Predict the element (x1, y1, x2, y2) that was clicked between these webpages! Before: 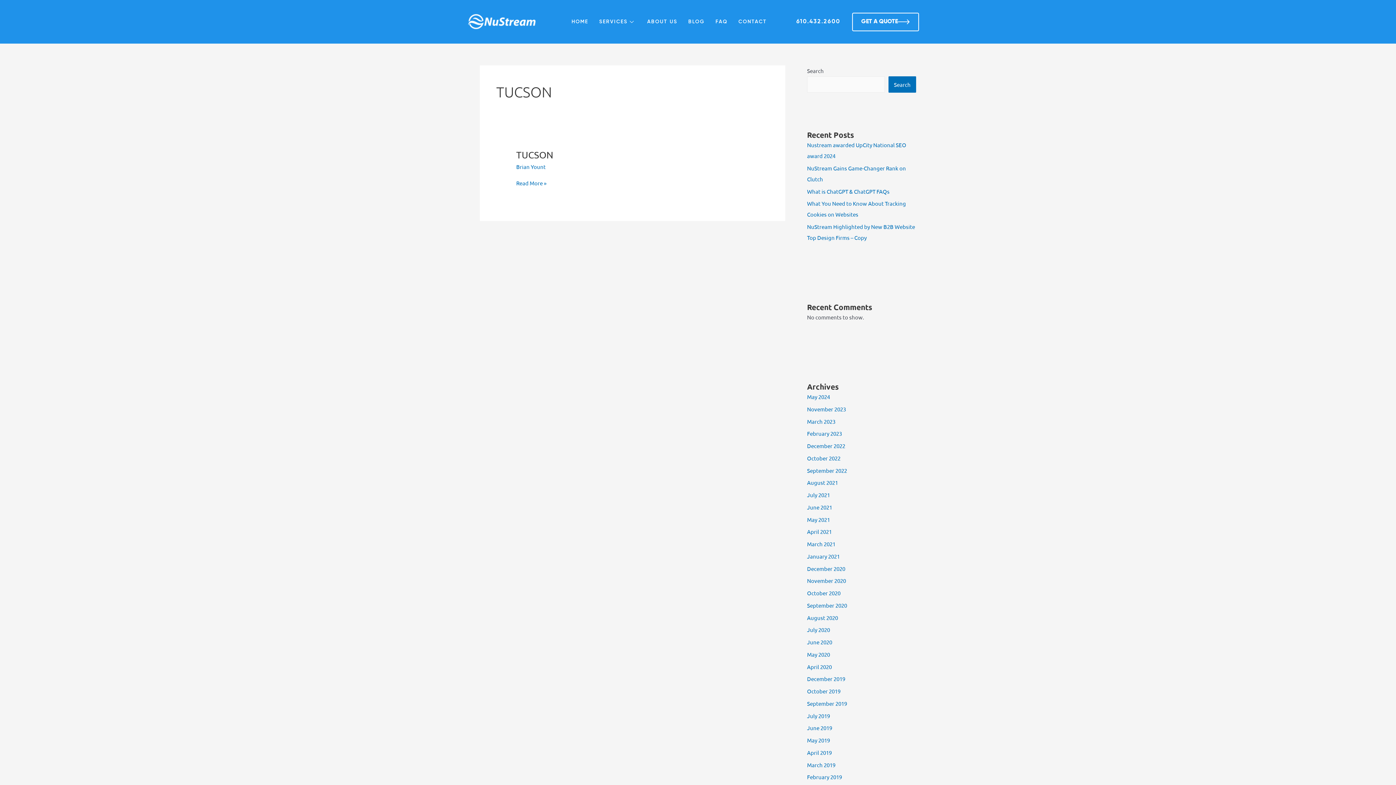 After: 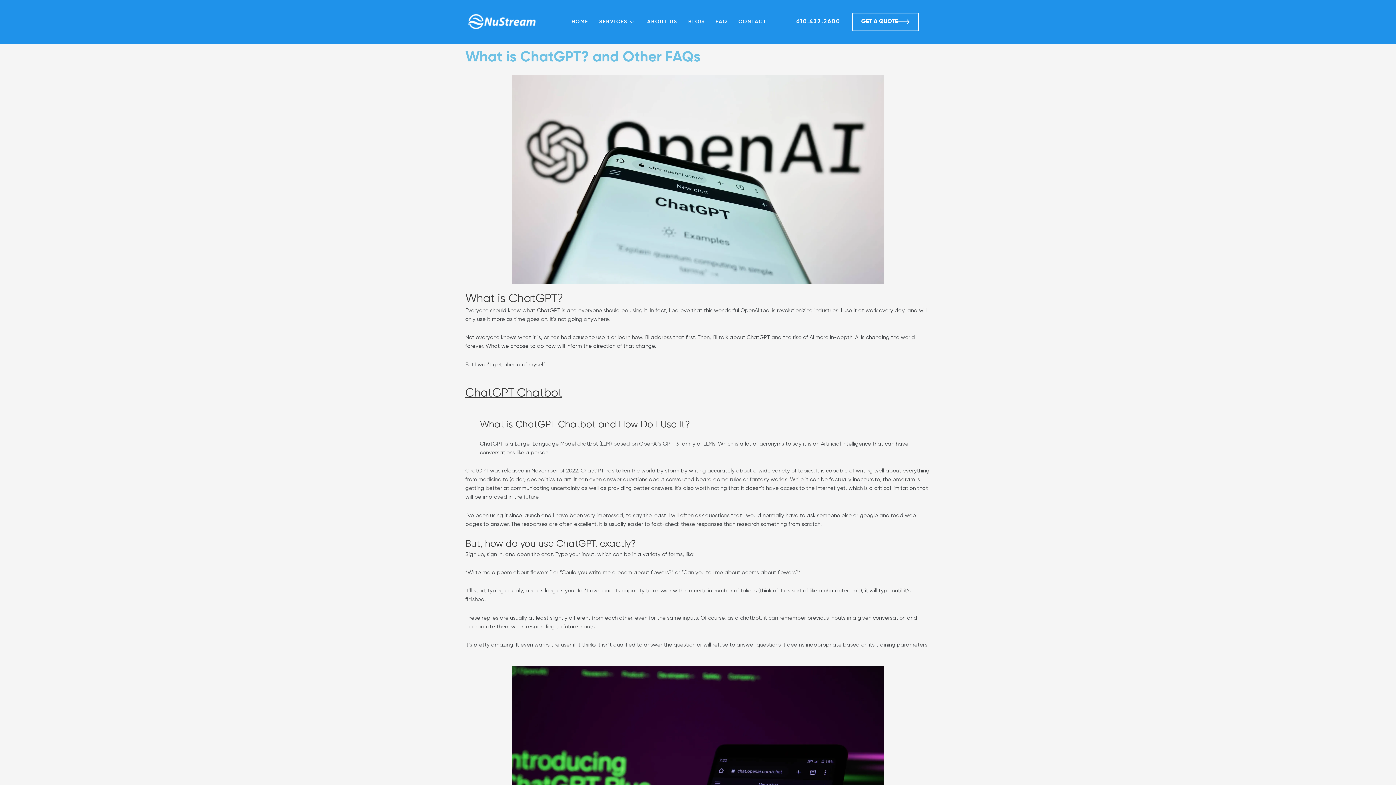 Action: label: What is ChatGPT & ChatGPT FAQs bbox: (807, 187, 889, 194)